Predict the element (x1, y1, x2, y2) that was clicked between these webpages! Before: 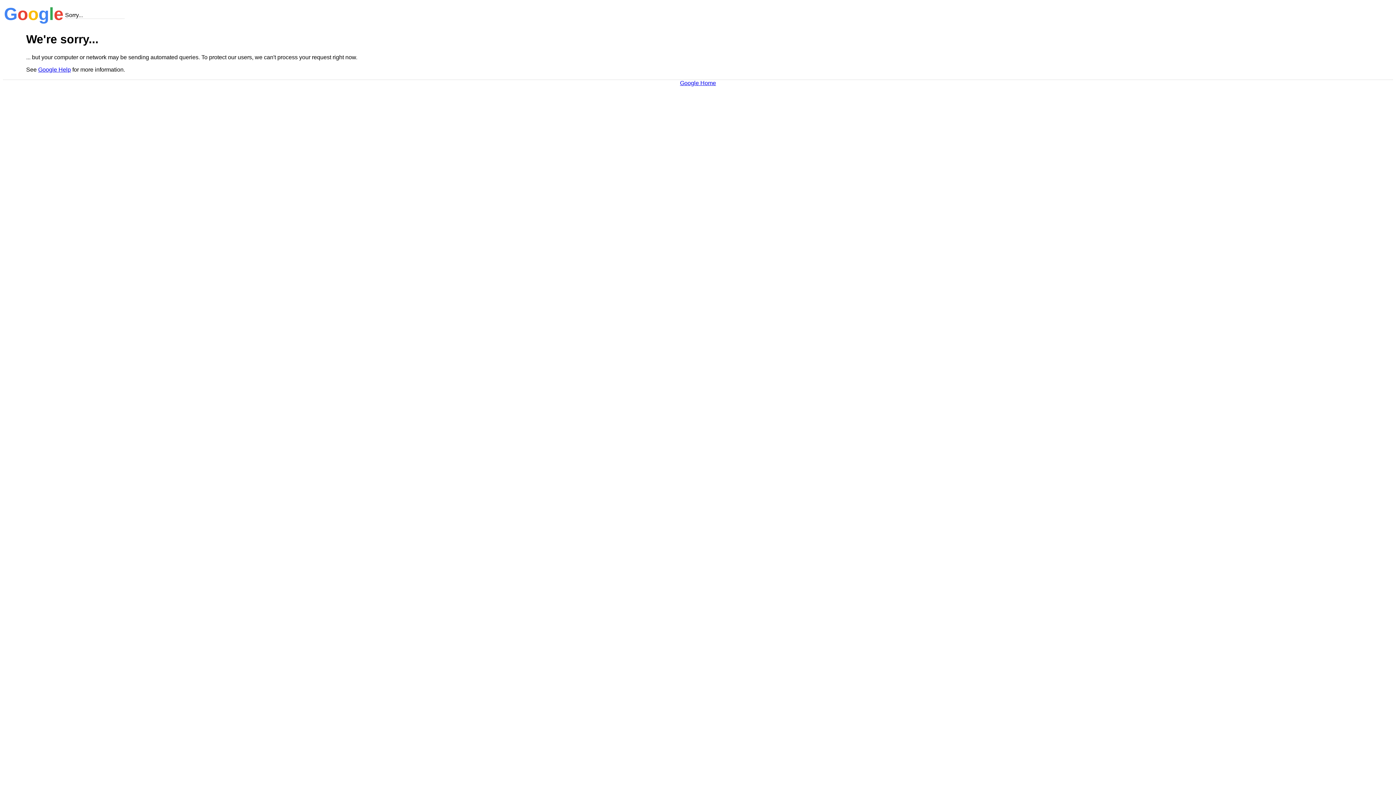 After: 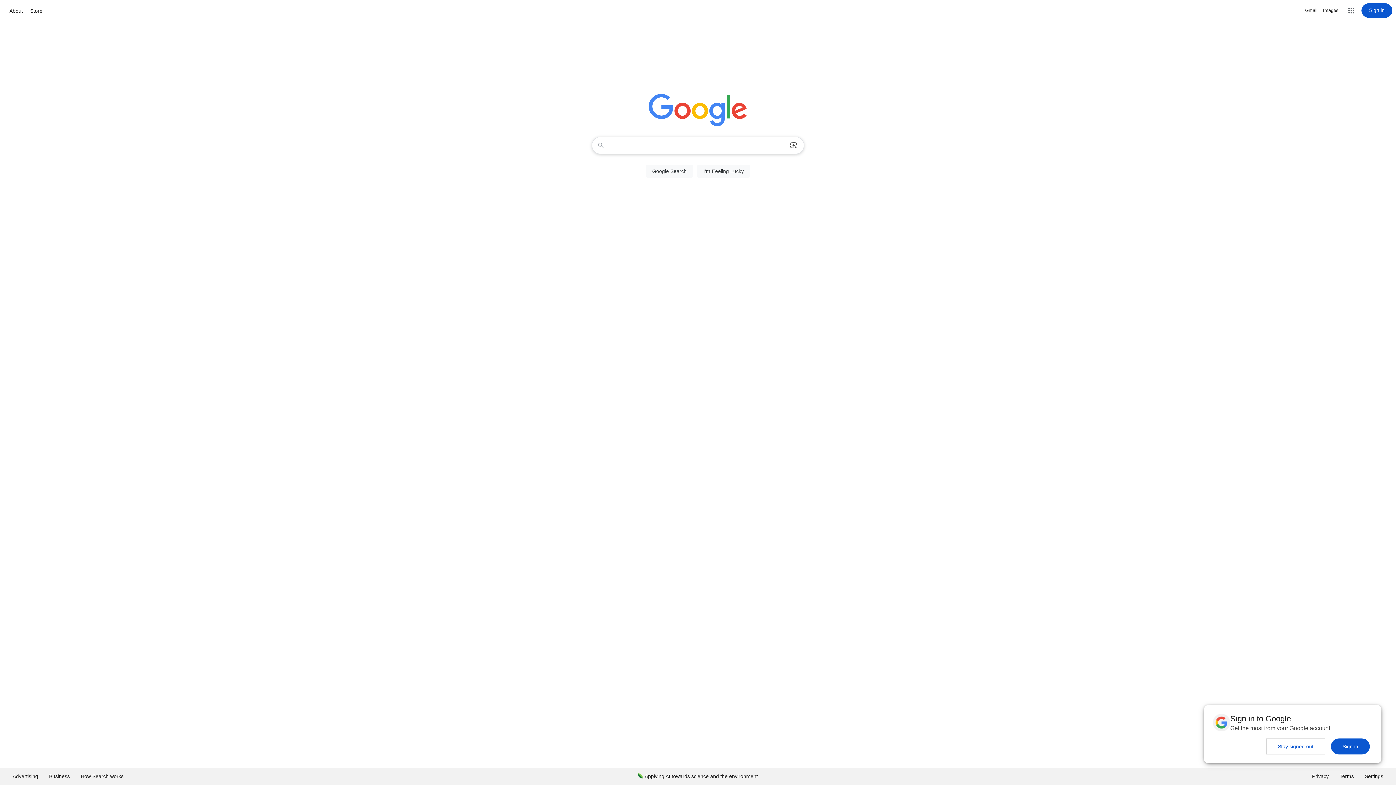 Action: bbox: (680, 79, 716, 86) label: Google Home